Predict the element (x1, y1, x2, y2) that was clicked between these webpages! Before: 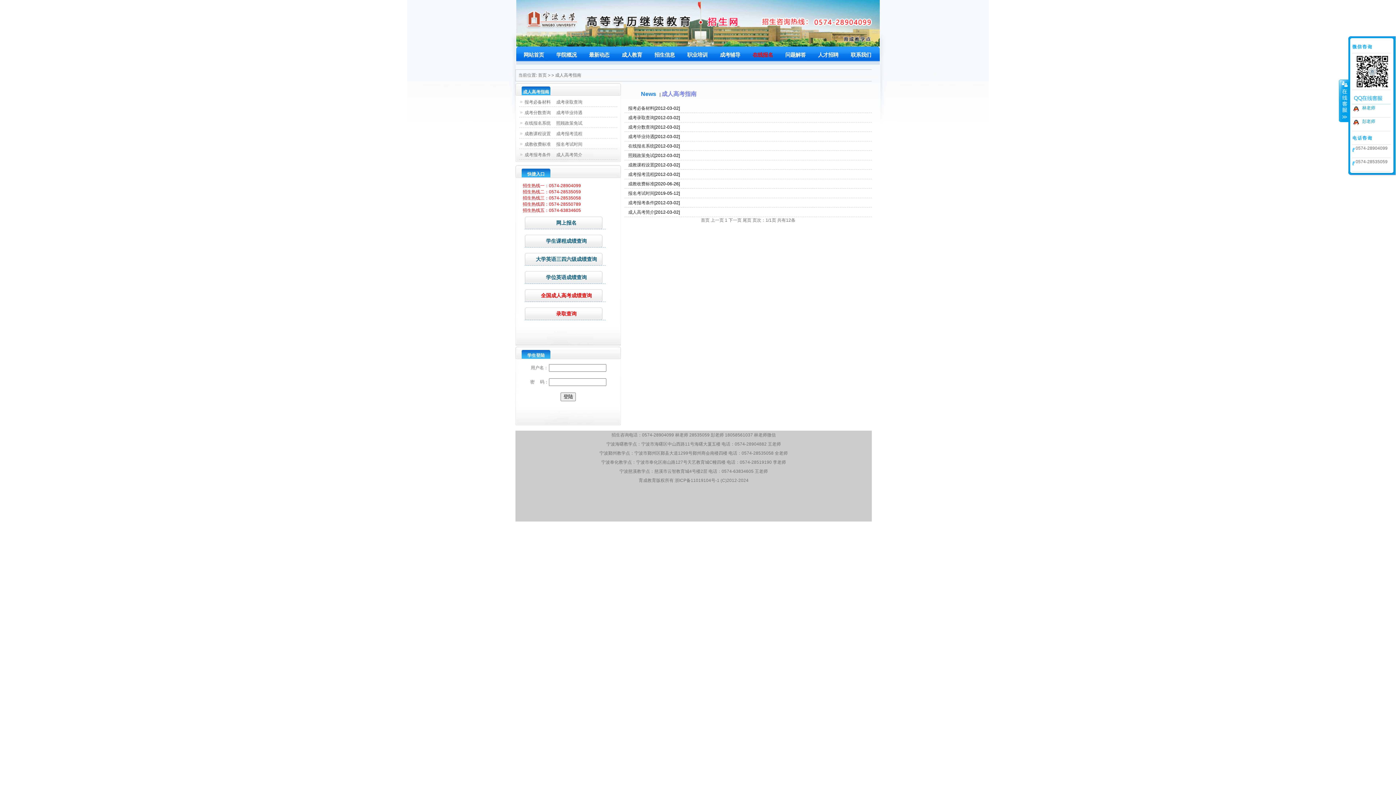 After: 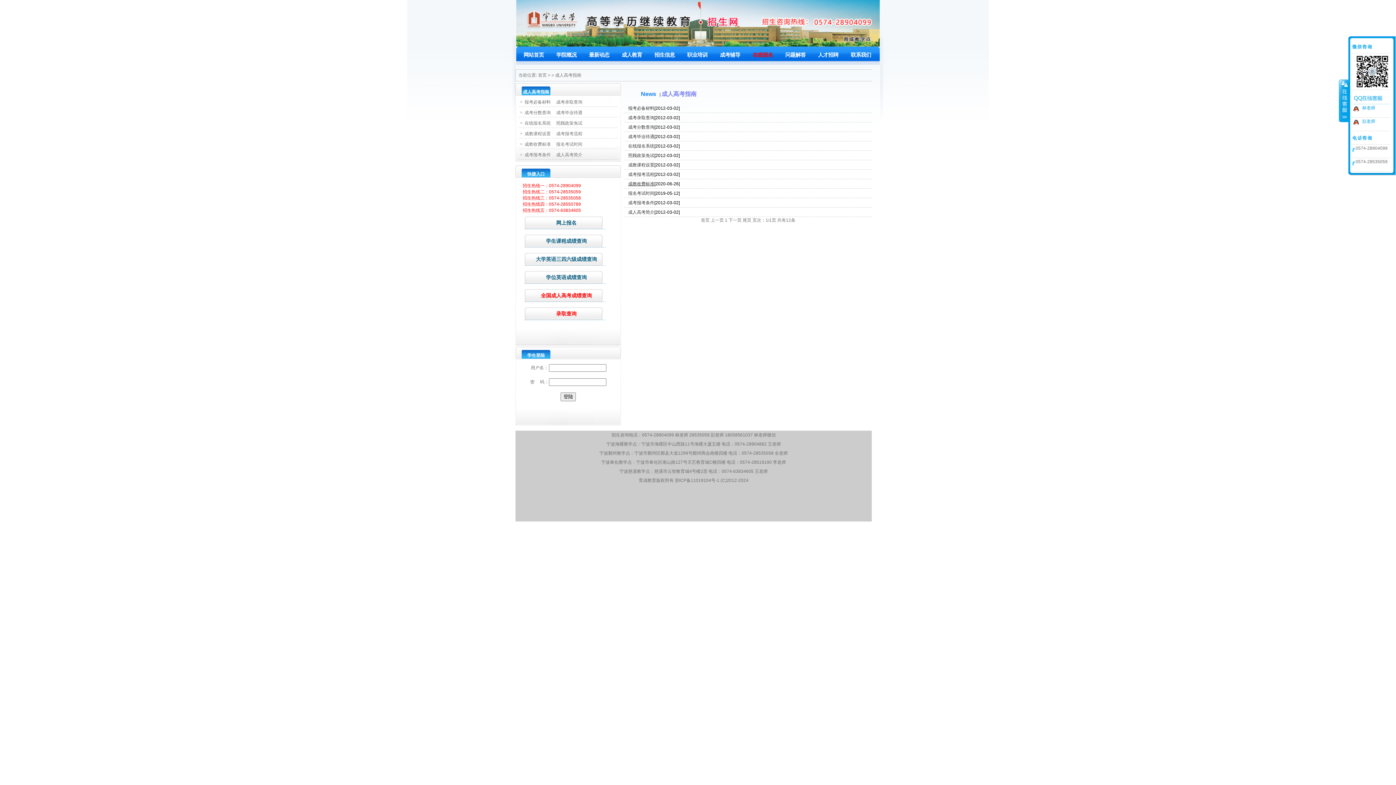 Action: label: 成教收费标准 bbox: (628, 181, 654, 186)